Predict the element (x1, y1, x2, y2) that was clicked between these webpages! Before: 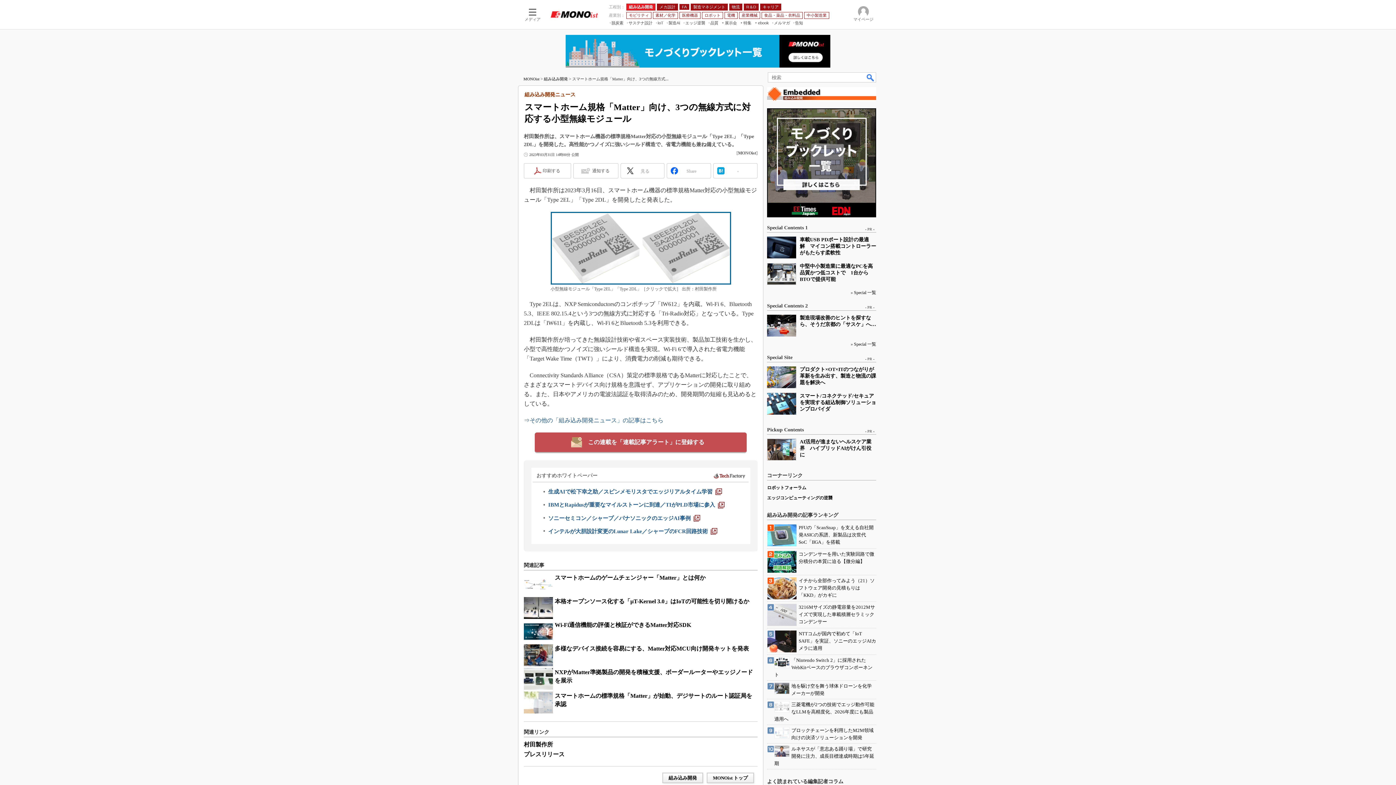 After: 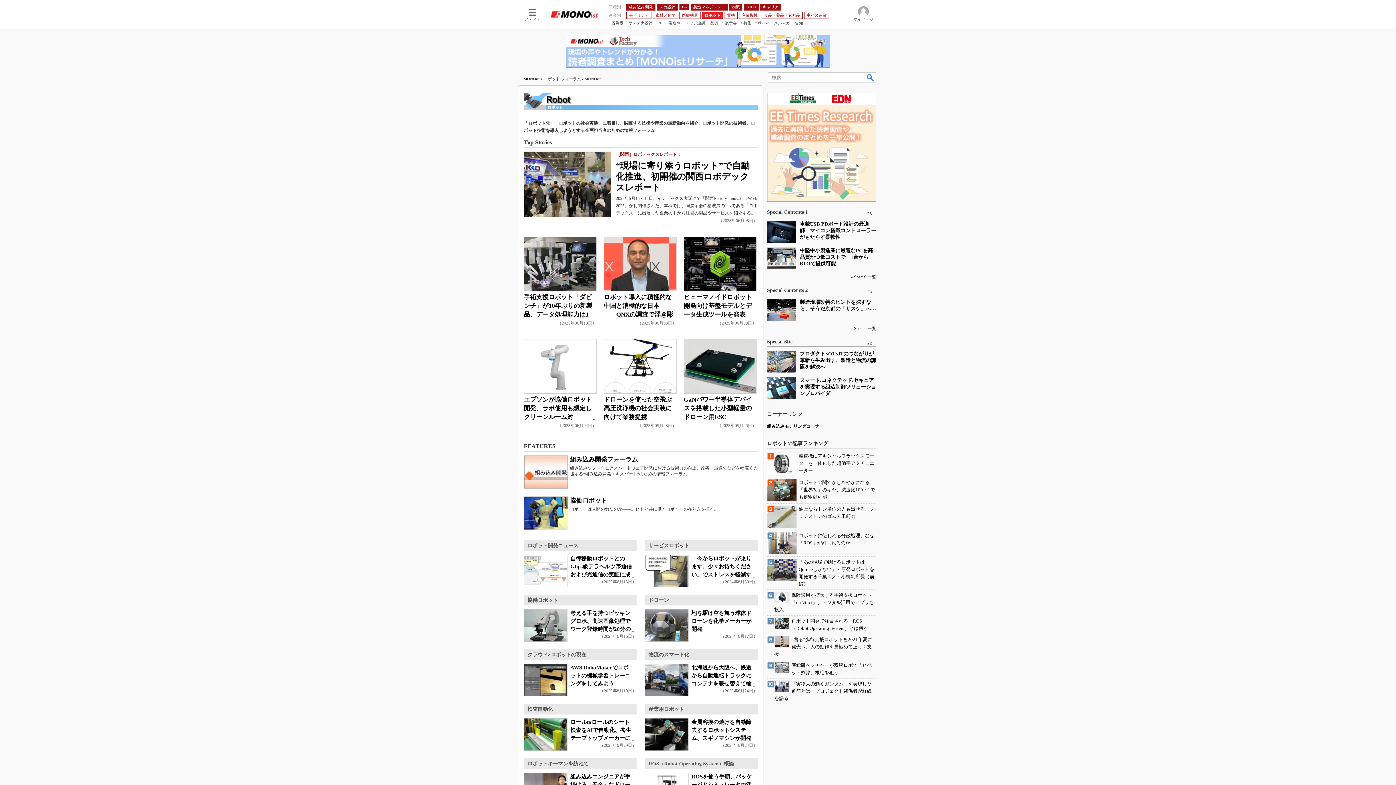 Action: bbox: (767, 485, 806, 490) label: ロボットフォーラム